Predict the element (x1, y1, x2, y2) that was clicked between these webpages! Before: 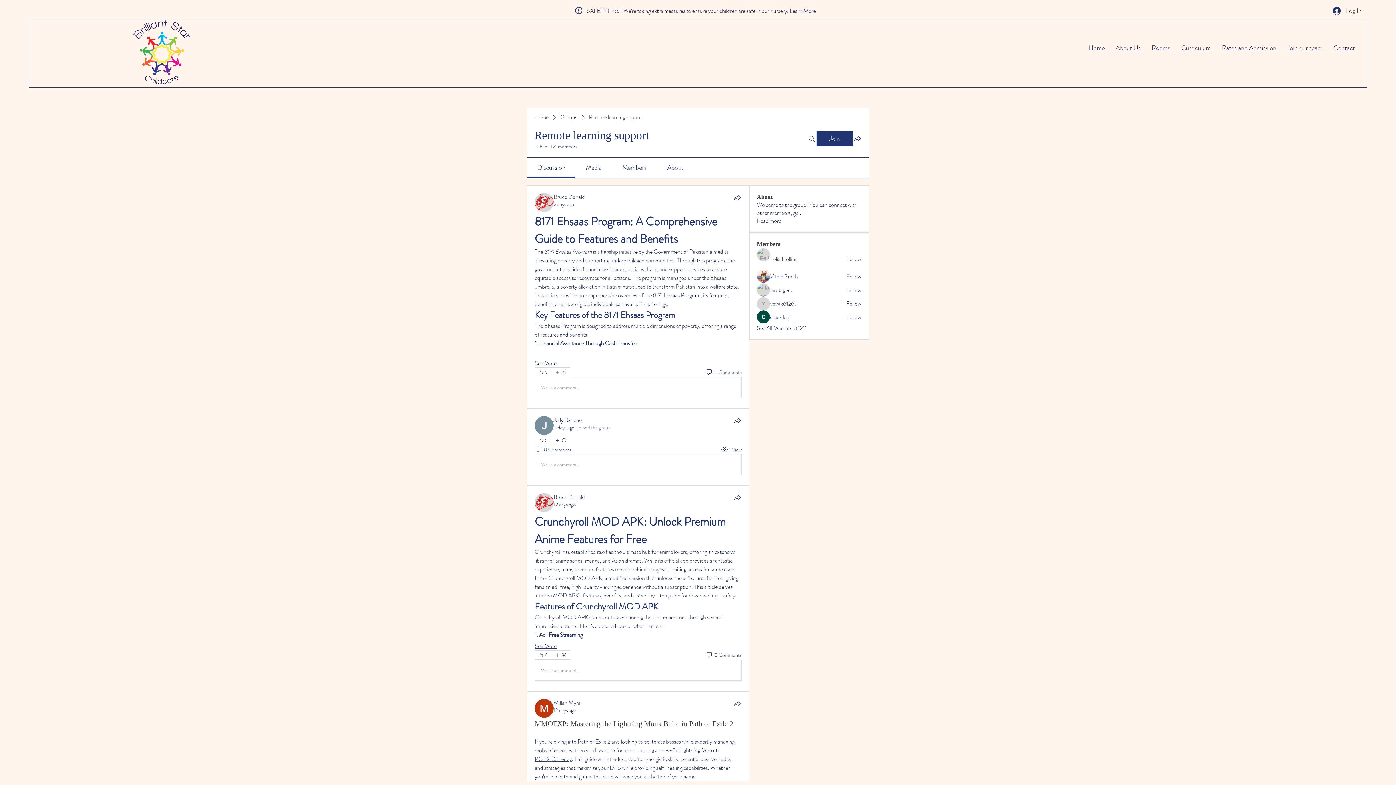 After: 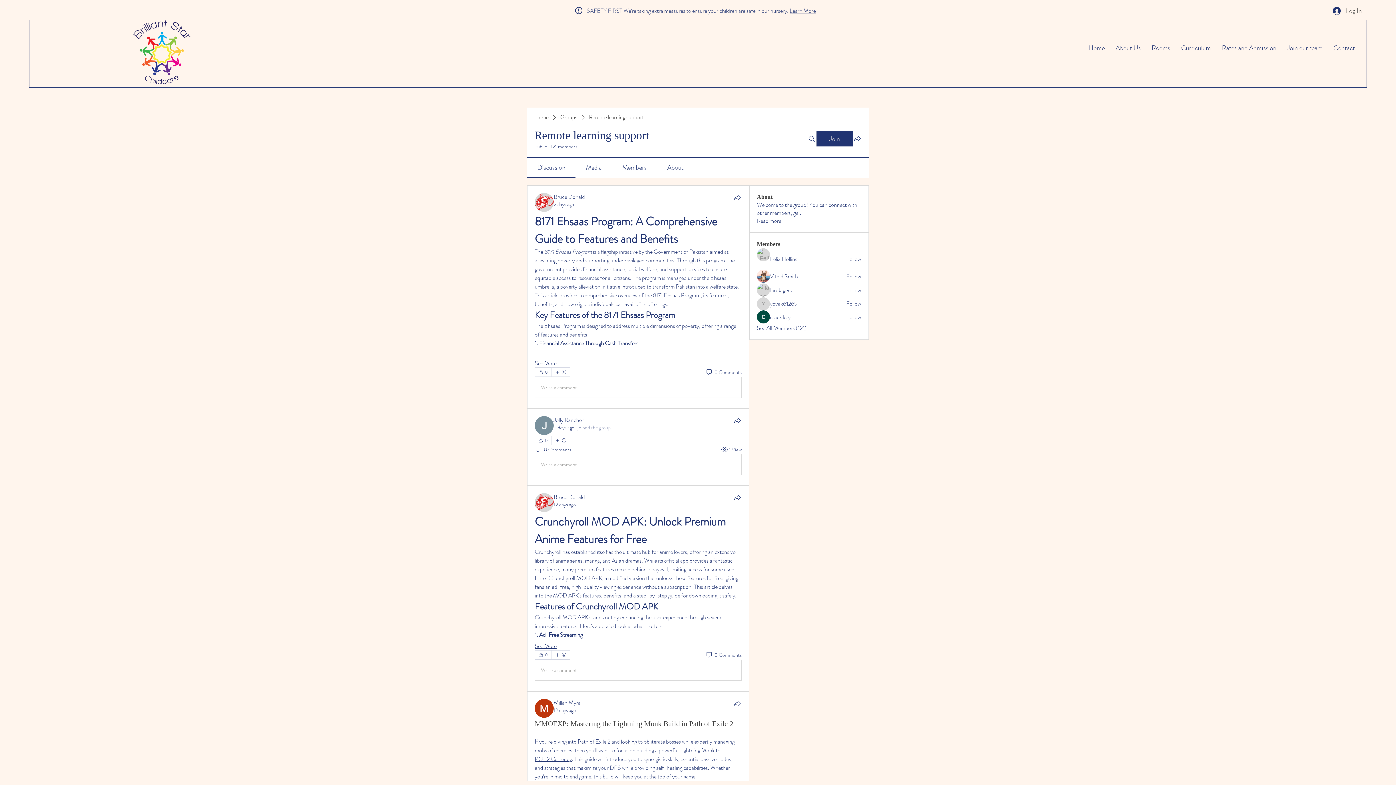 Action: bbox: (537, 162, 565, 172) label: Discussion